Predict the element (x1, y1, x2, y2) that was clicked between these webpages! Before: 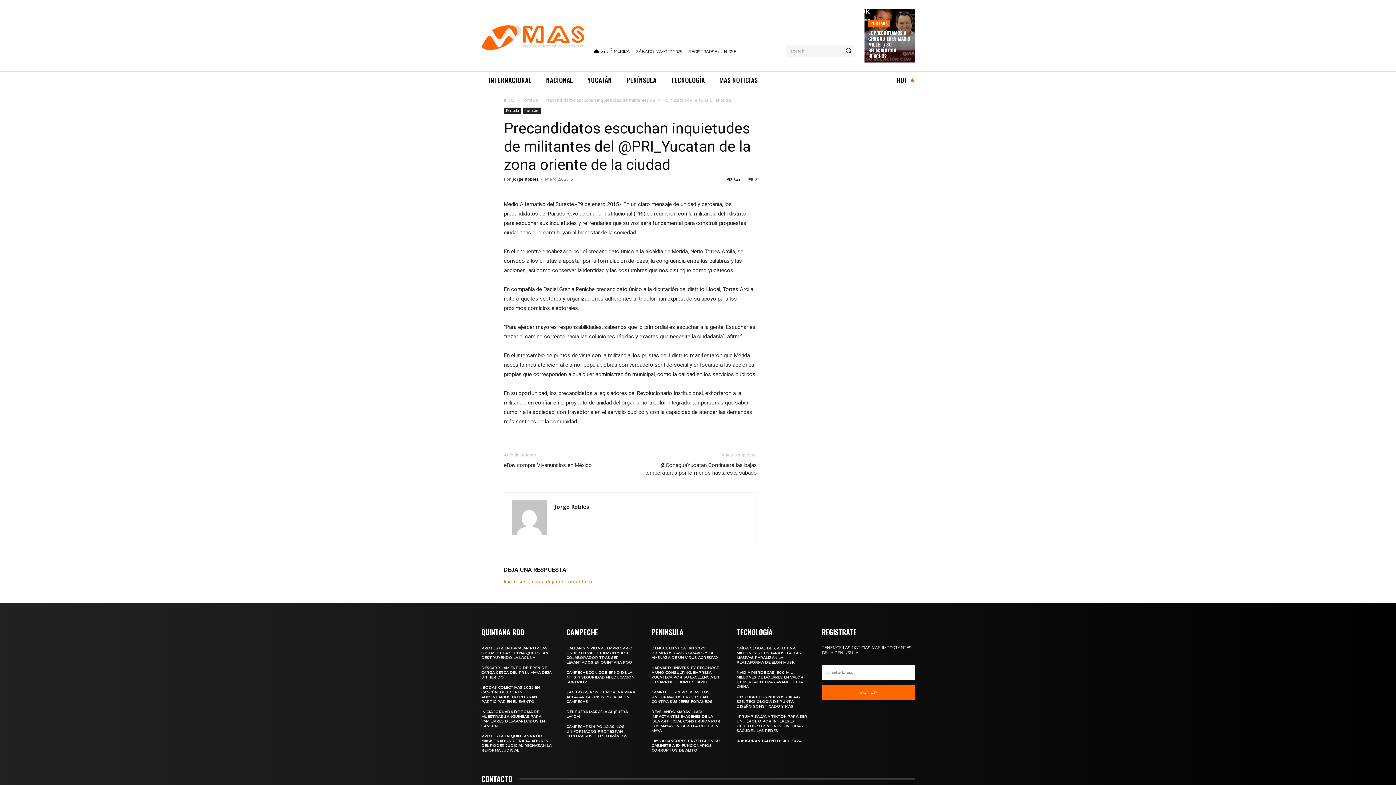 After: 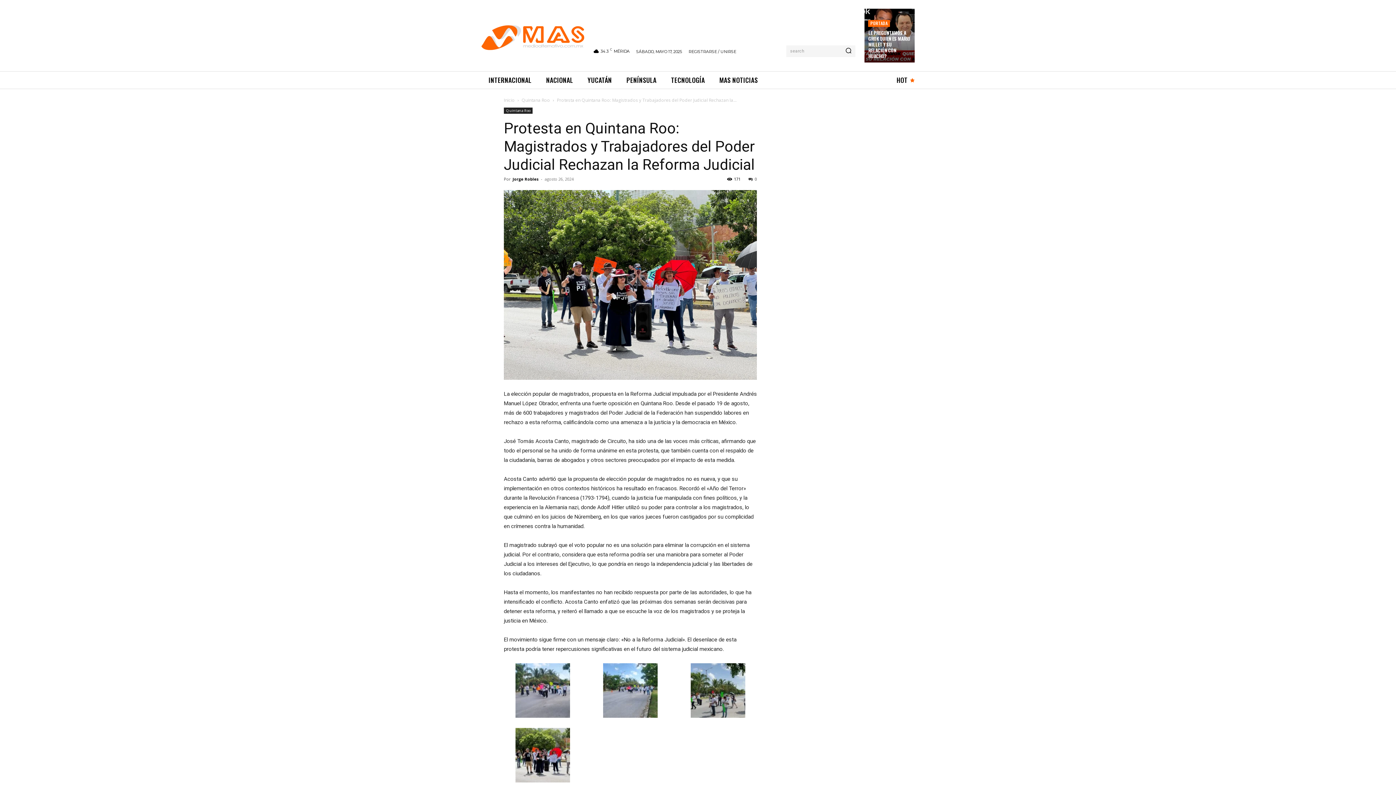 Action: label: PROTESTA EN QUINTANA ROO: MAGISTRADOS Y TRABAJADORES DEL PODER JUDICIAL RECHAZAN LA REFORMA JUDICIAL bbox: (481, 734, 551, 753)